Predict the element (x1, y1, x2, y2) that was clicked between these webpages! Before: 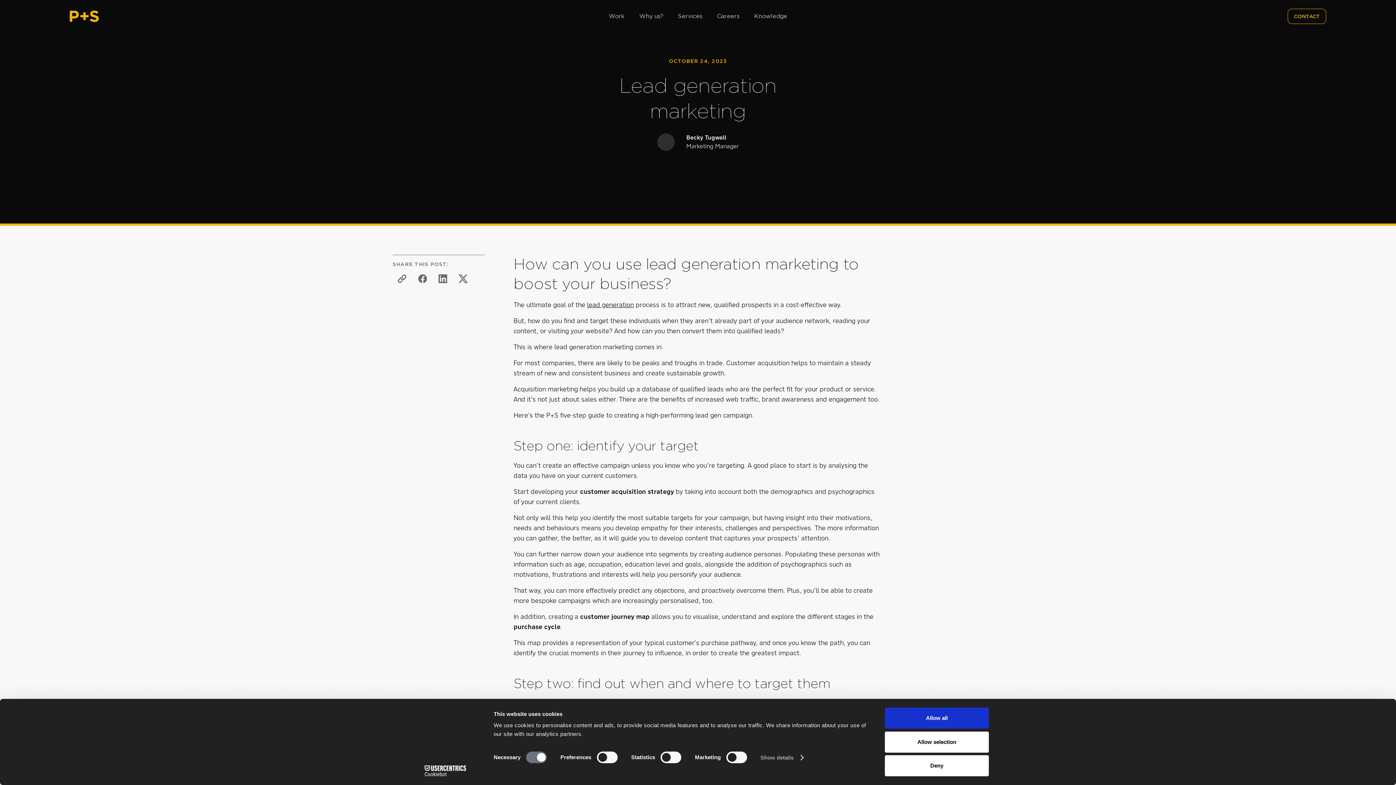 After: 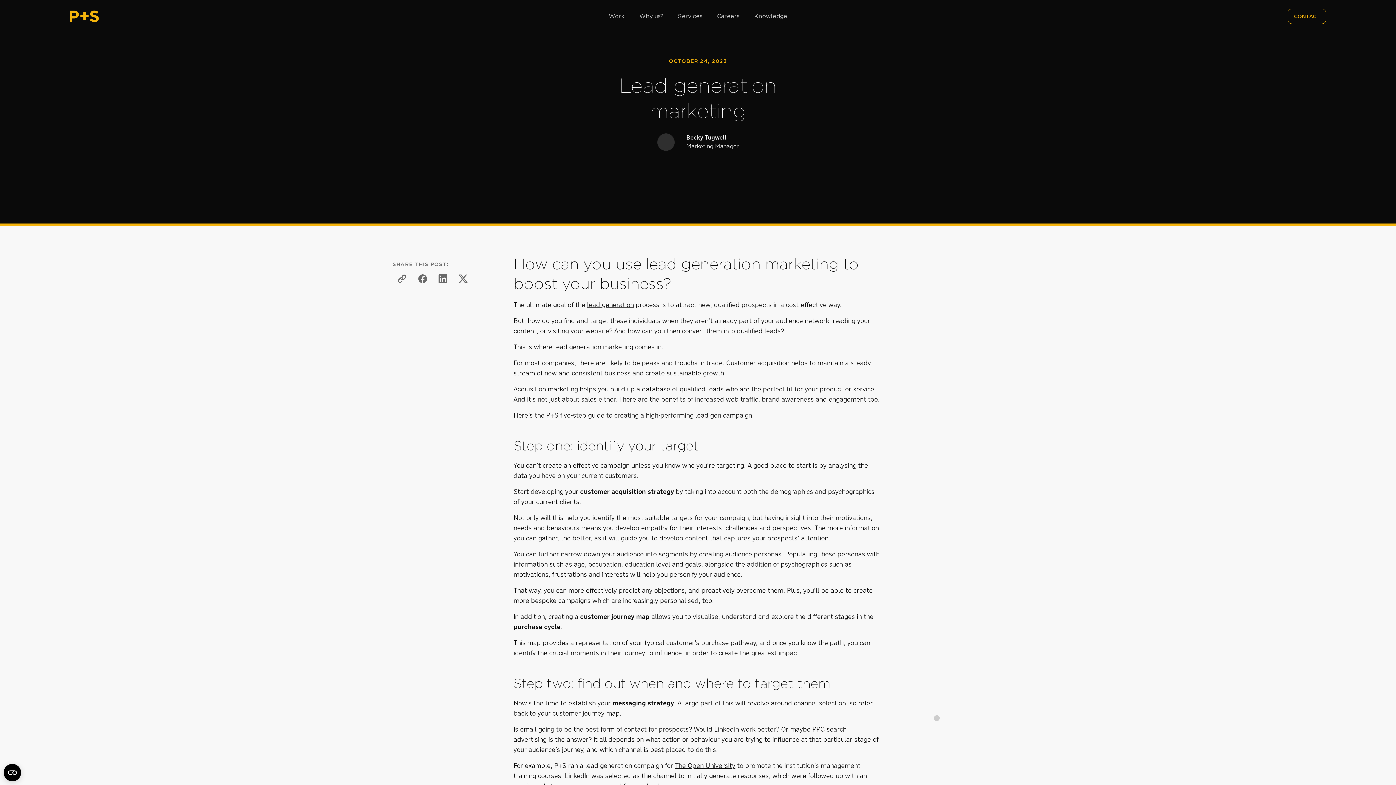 Action: bbox: (885, 708, 989, 729) label: Allow all